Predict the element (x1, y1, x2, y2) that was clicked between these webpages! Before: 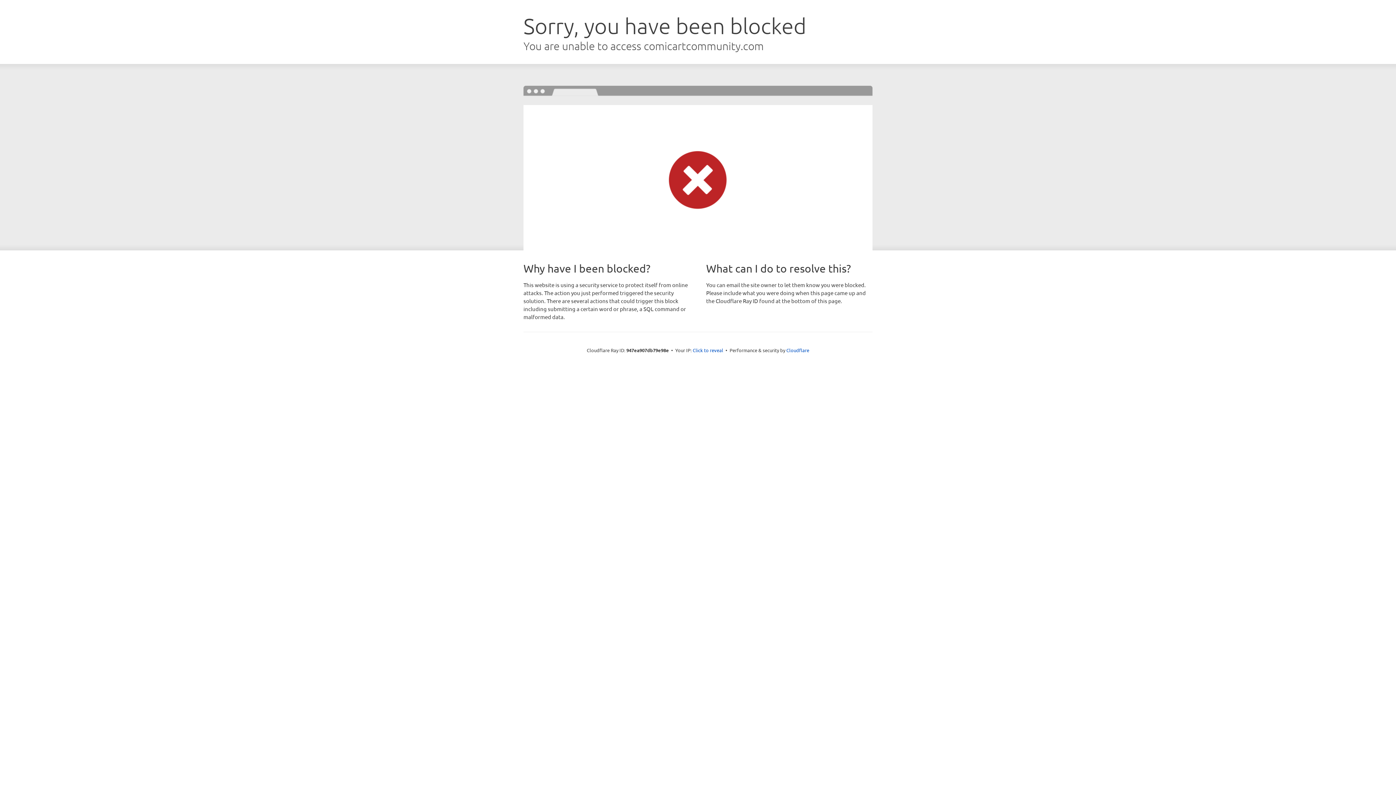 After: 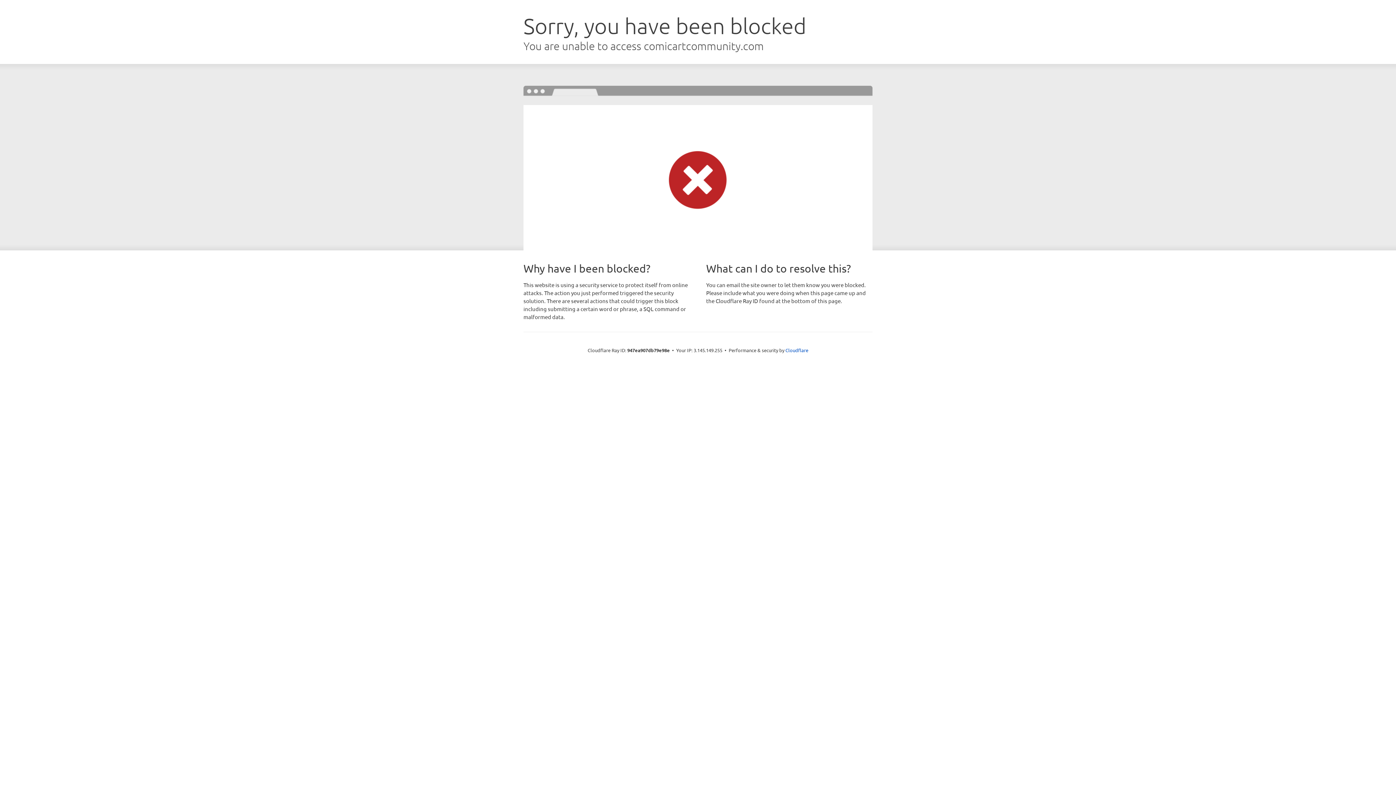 Action: label: Click to reveal bbox: (692, 346, 723, 353)